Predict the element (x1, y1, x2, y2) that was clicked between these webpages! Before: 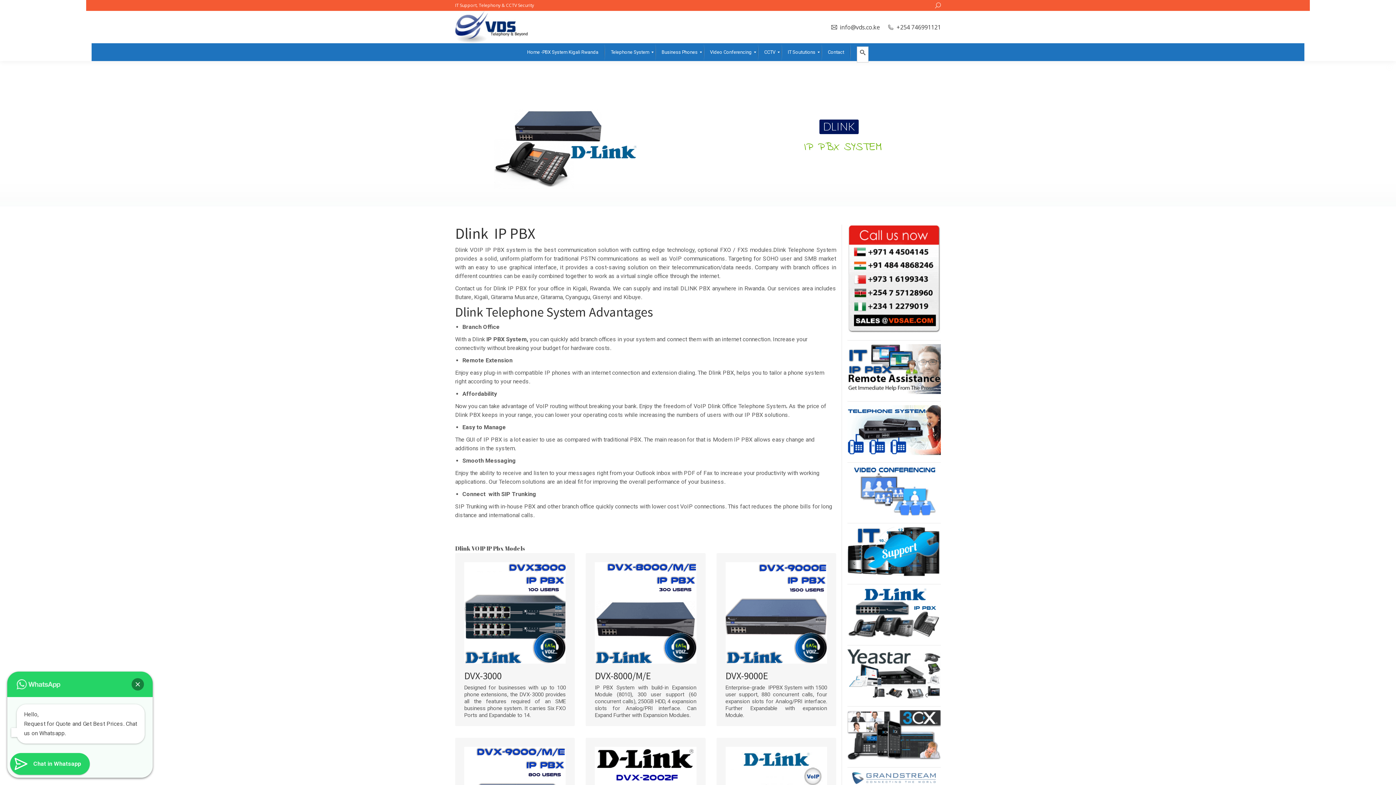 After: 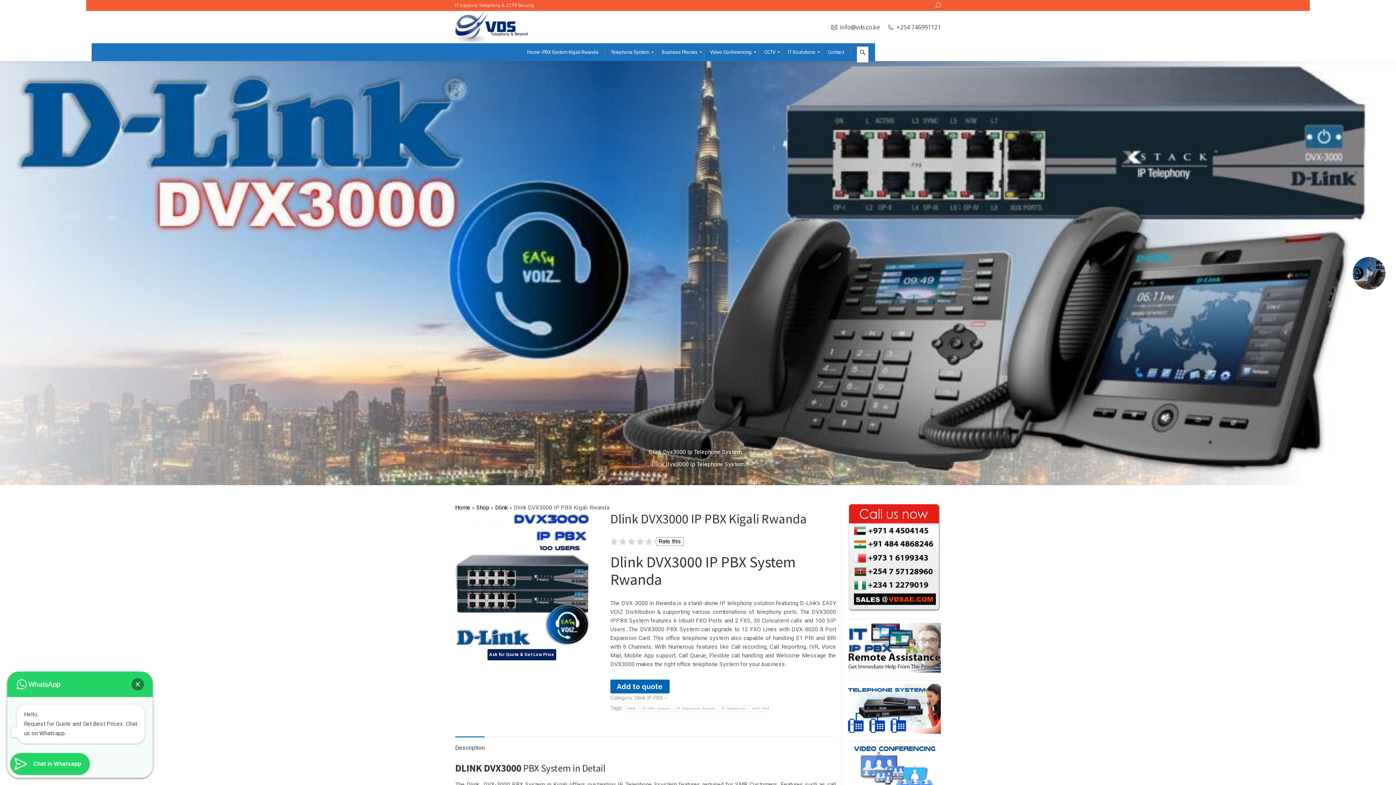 Action: bbox: (464, 669, 501, 682) label: DVX-3000